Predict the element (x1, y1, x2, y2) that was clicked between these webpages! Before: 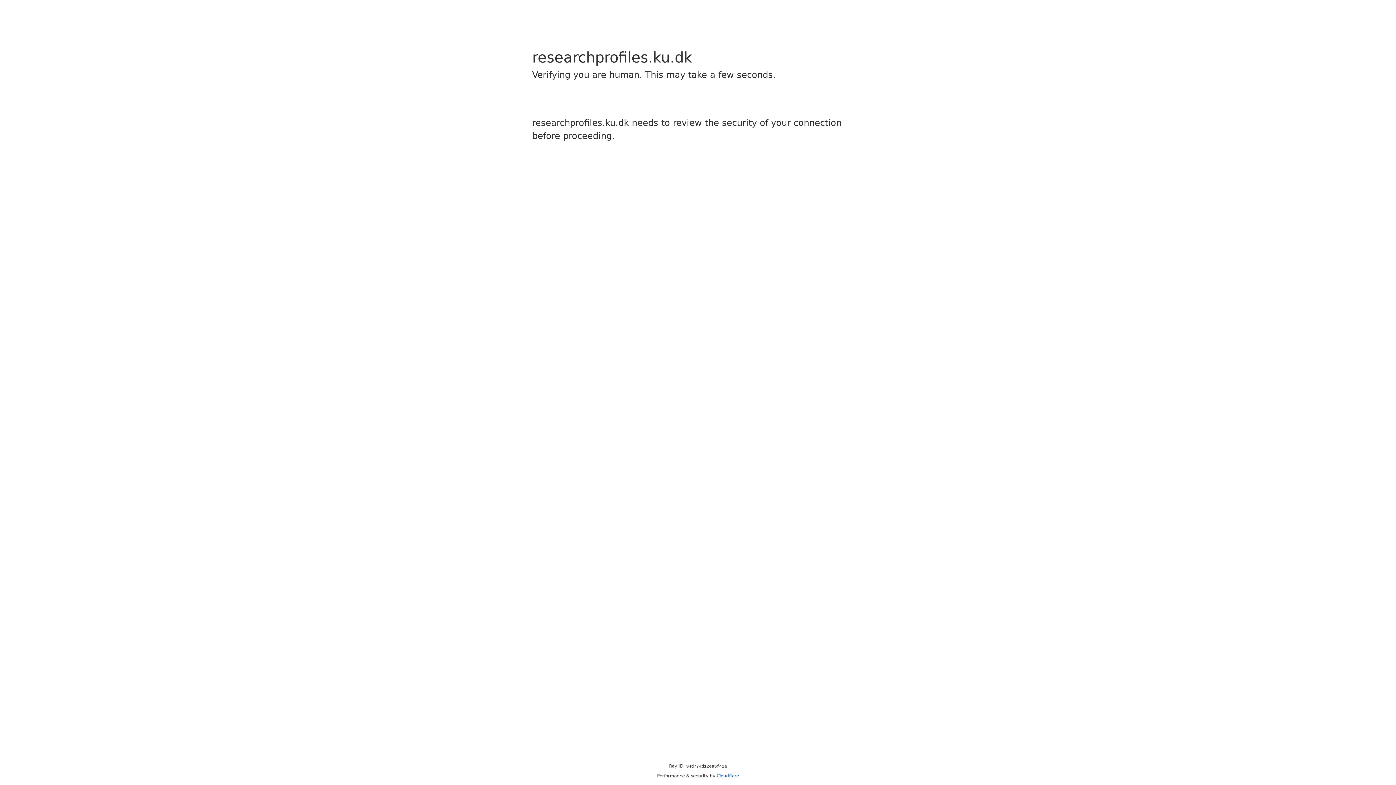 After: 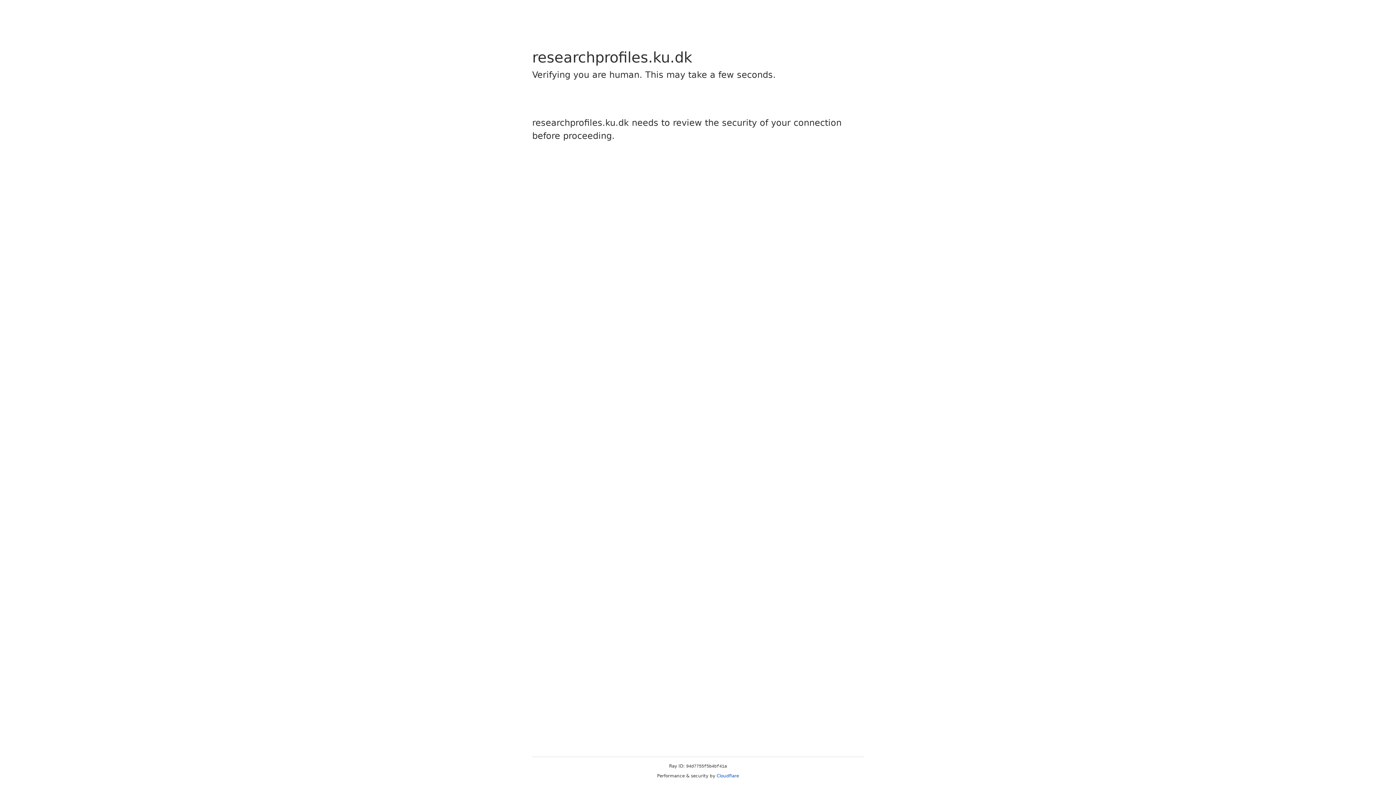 Action: bbox: (716, 773, 739, 778) label: Cloudflare